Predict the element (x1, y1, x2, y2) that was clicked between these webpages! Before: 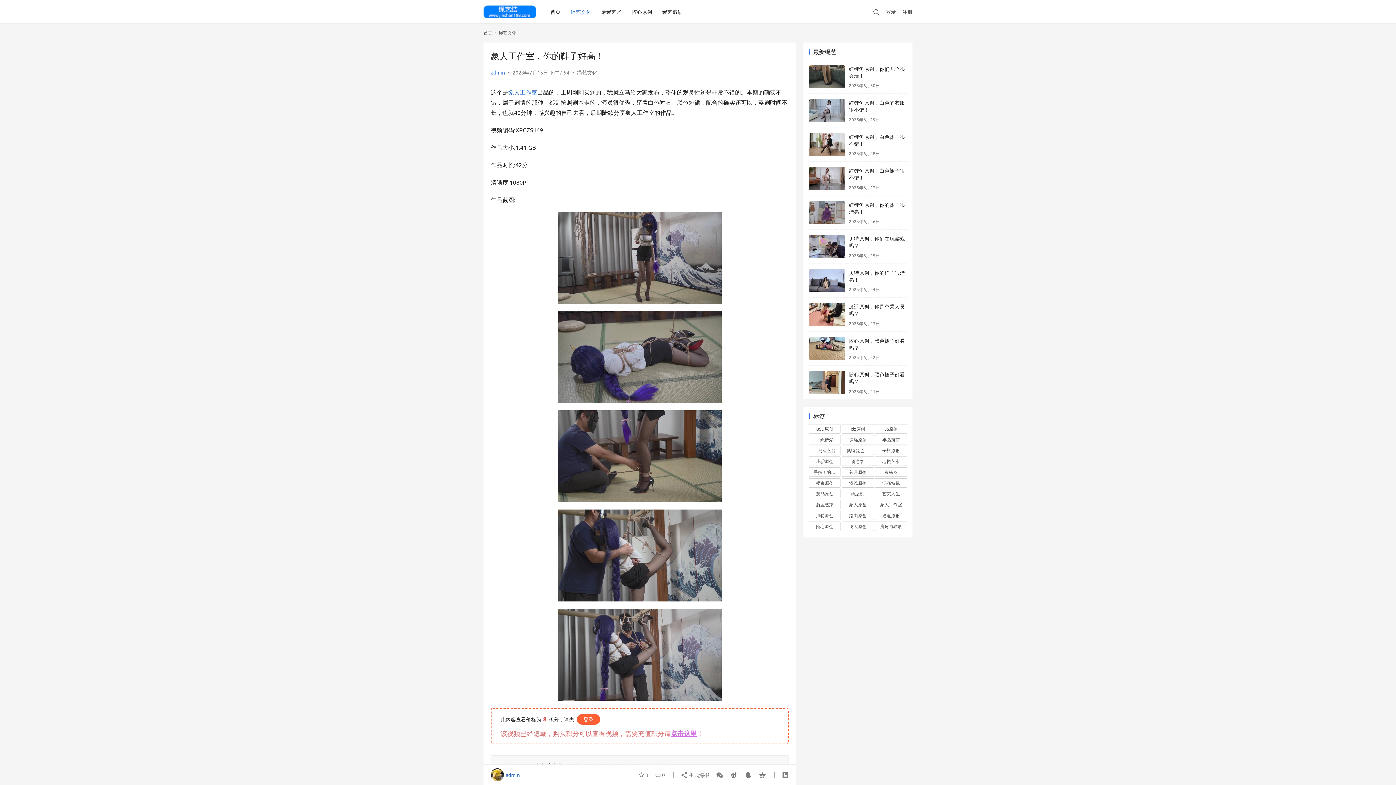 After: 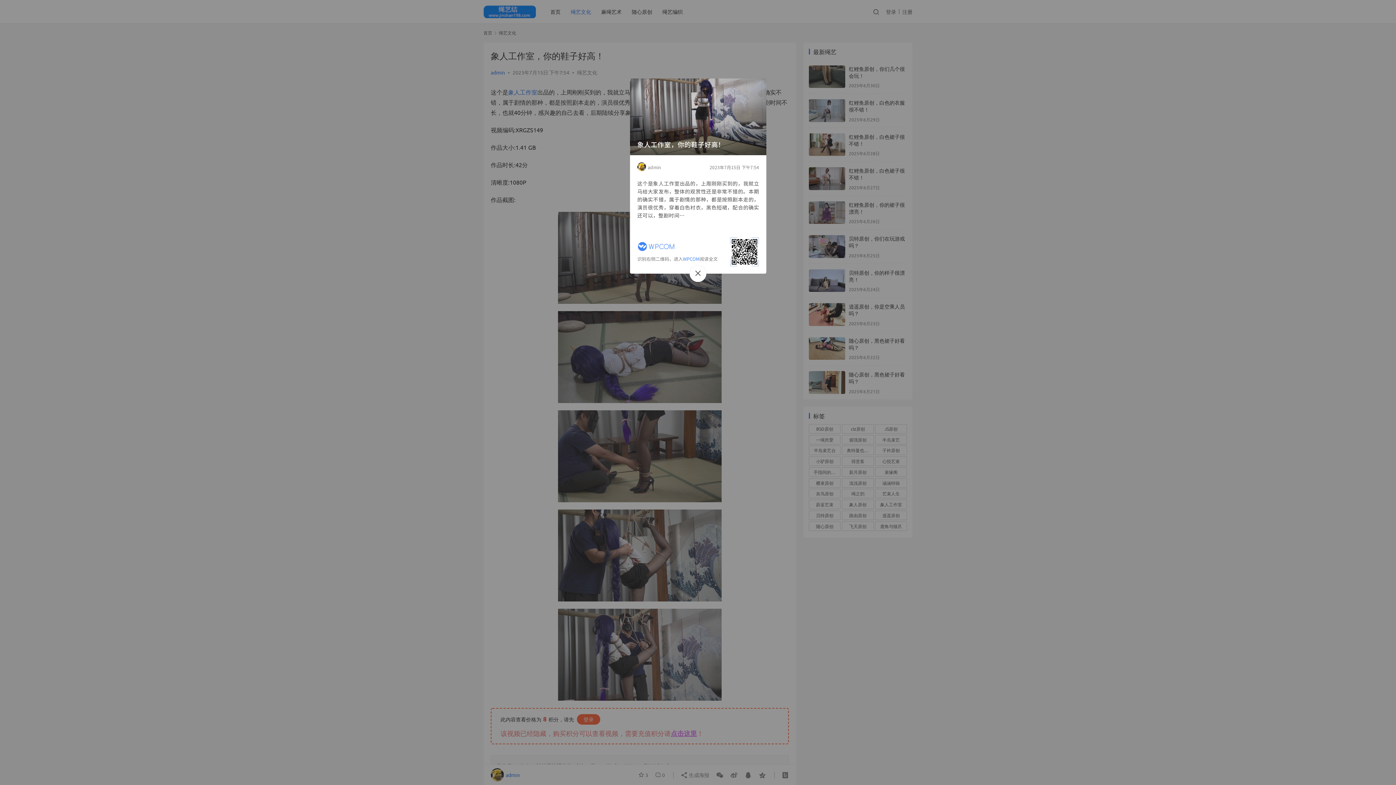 Action: bbox: (680, 768, 712, 781) label:  生成海报